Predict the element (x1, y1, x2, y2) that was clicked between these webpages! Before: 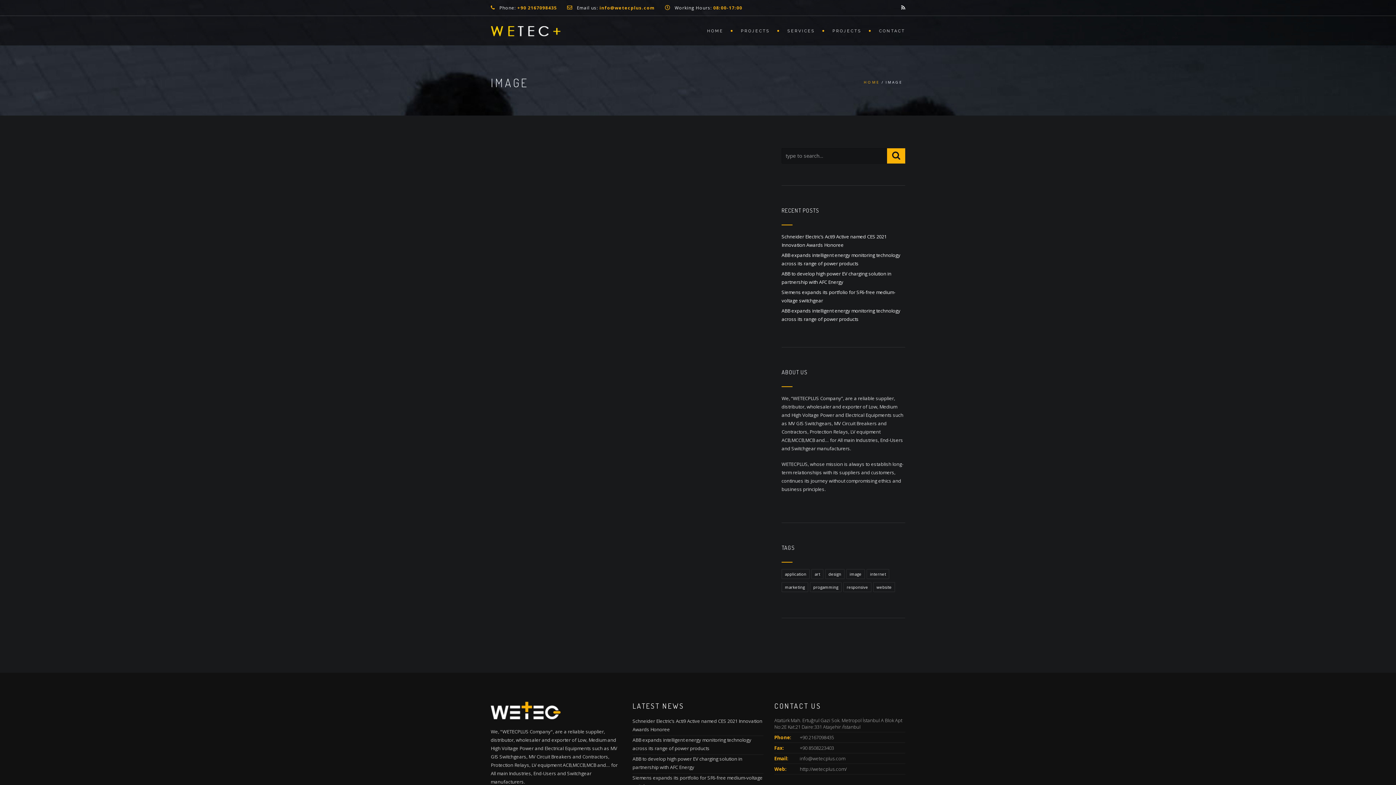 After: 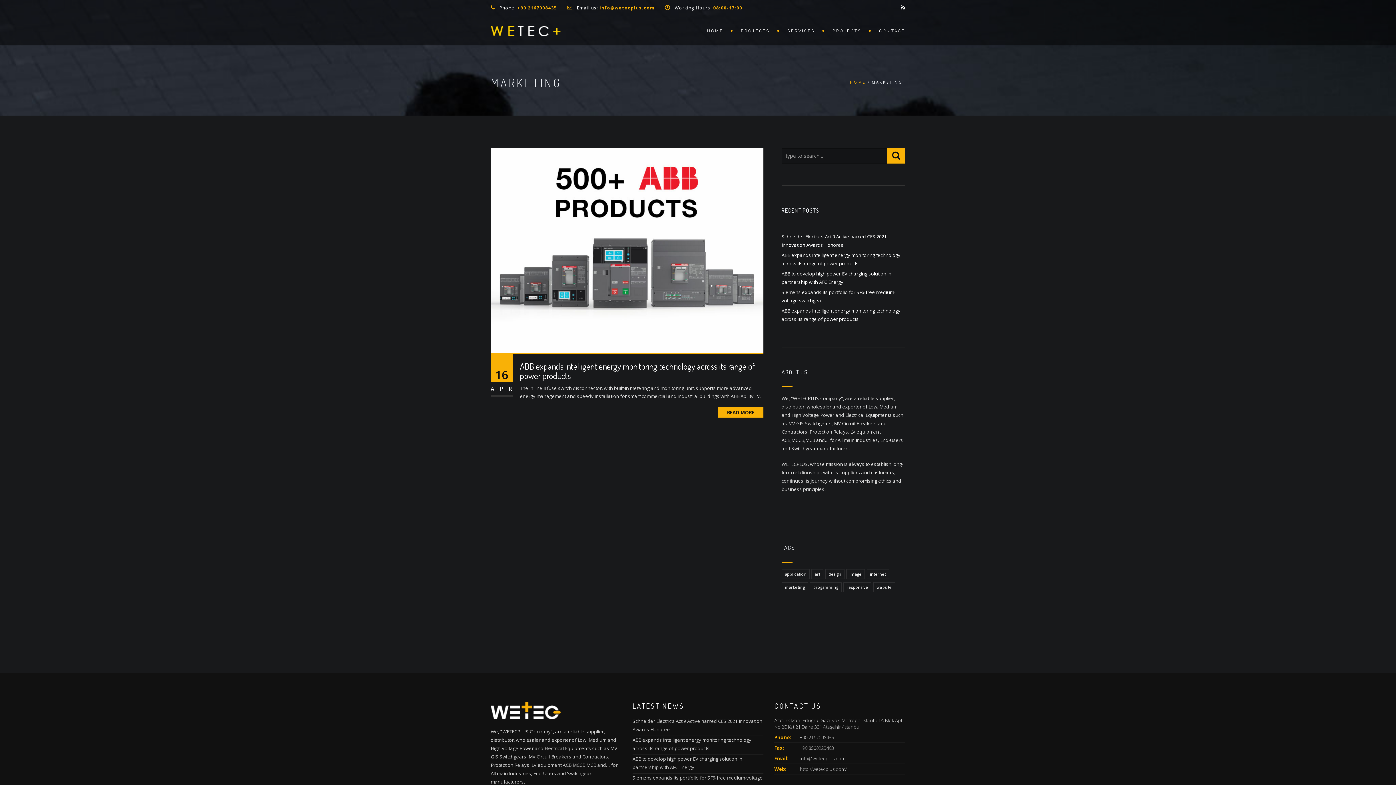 Action: bbox: (781, 582, 808, 592) label: marketing (1 item)